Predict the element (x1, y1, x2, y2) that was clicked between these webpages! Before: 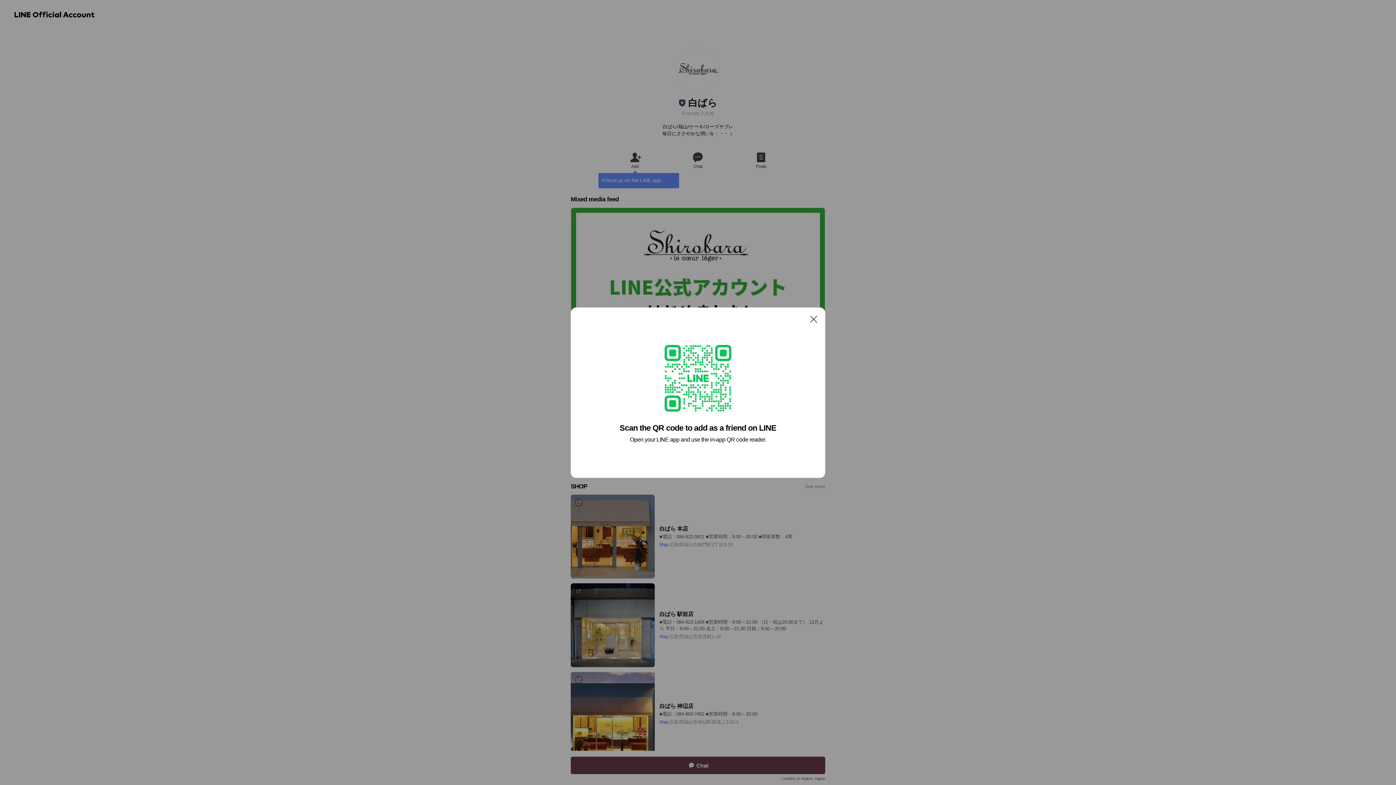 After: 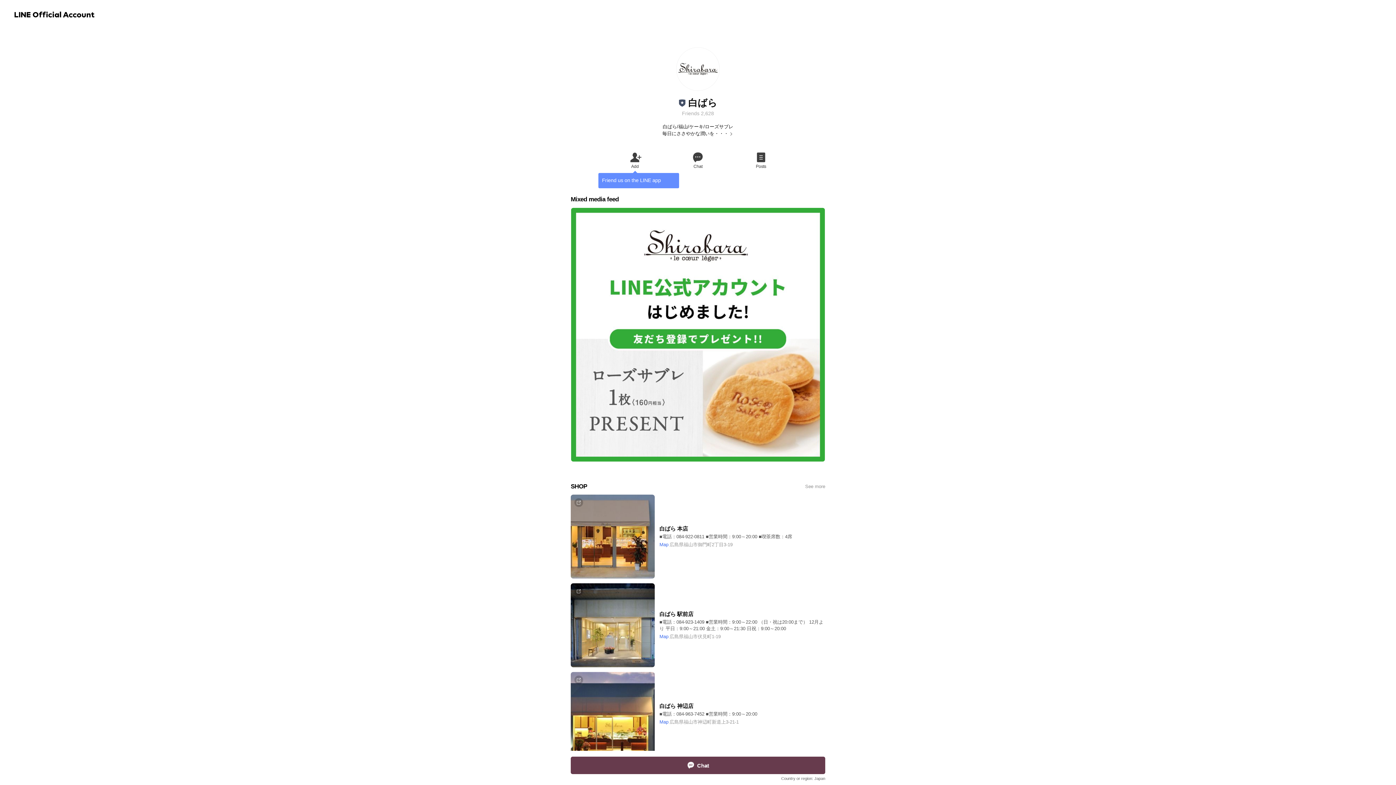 Action: bbox: (806, 311, 821, 326) label: Close